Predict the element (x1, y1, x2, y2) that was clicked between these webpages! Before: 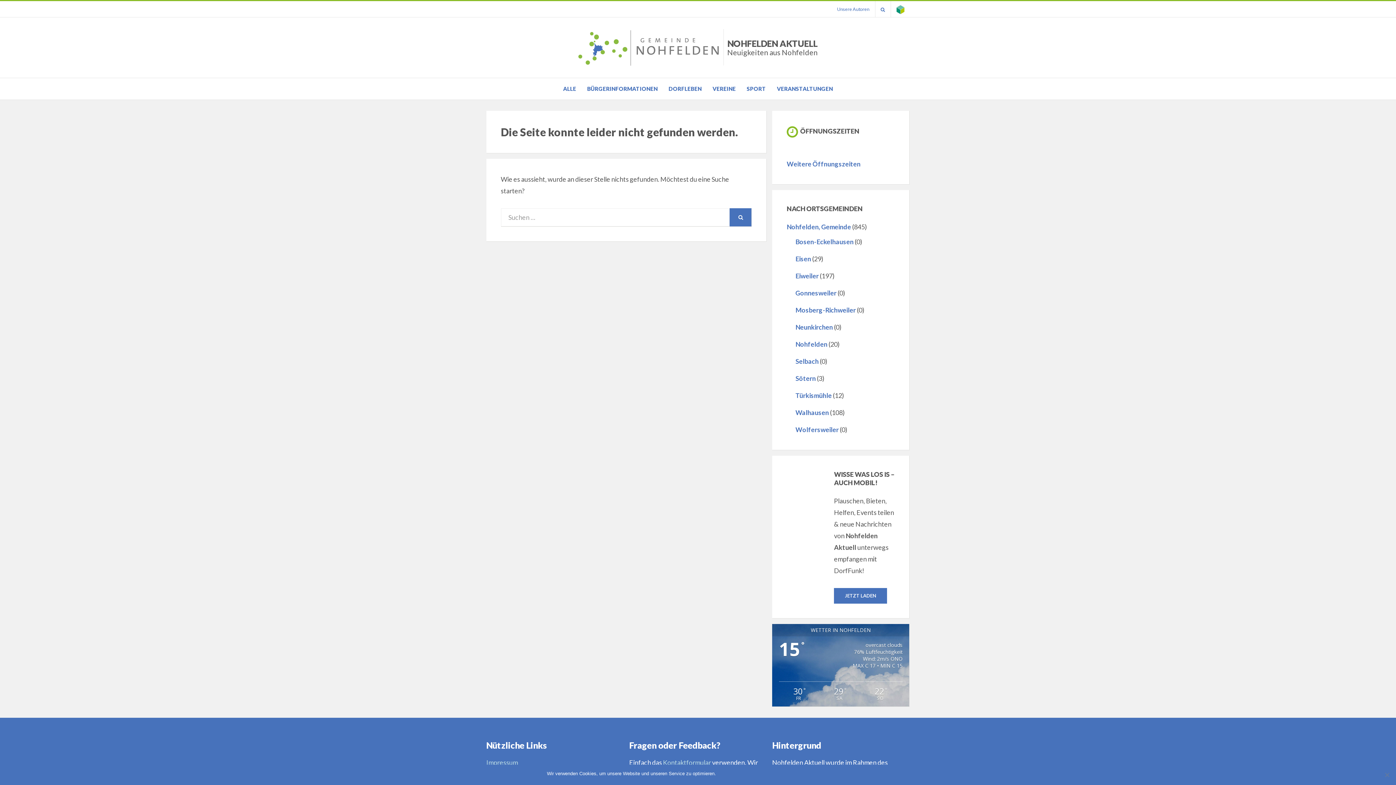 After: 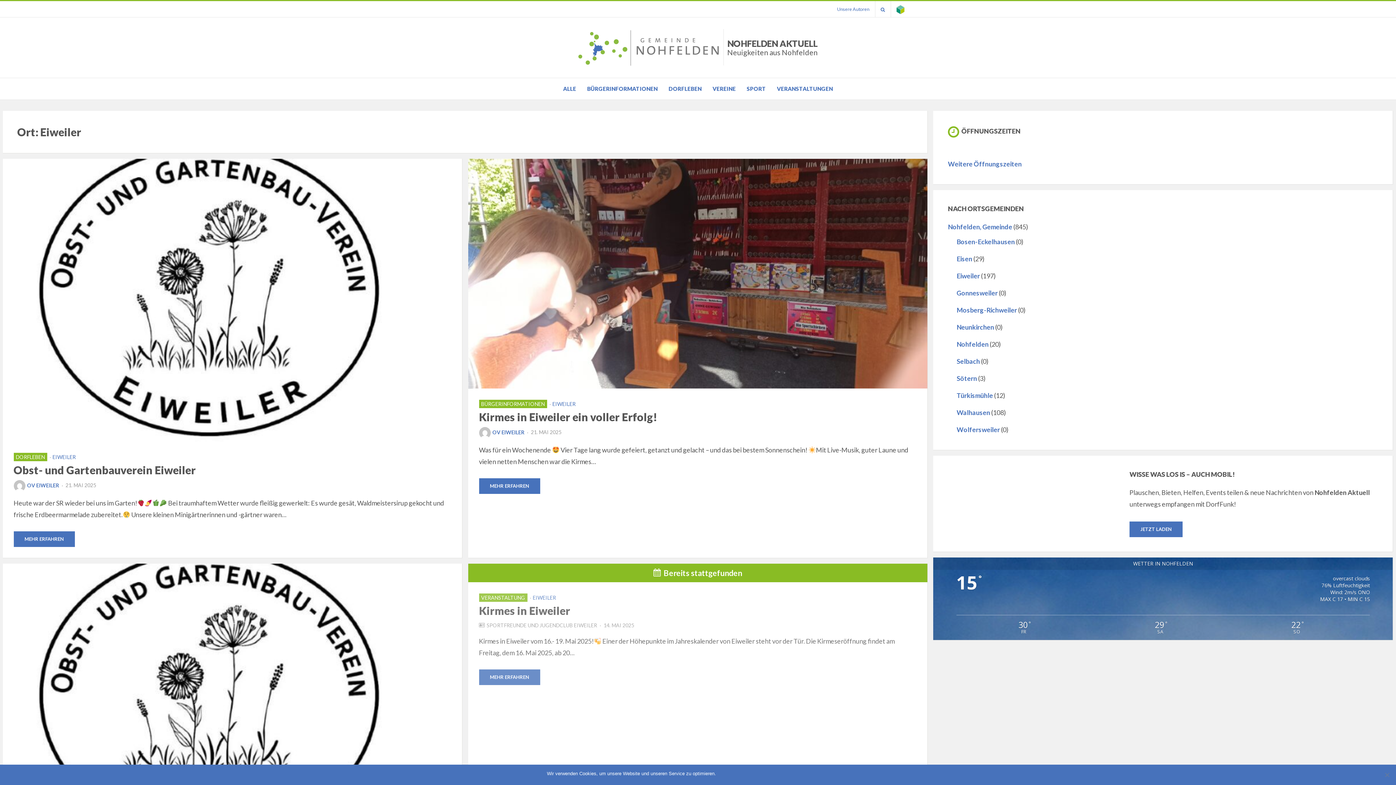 Action: bbox: (795, 272, 818, 280) label: Eiweiler